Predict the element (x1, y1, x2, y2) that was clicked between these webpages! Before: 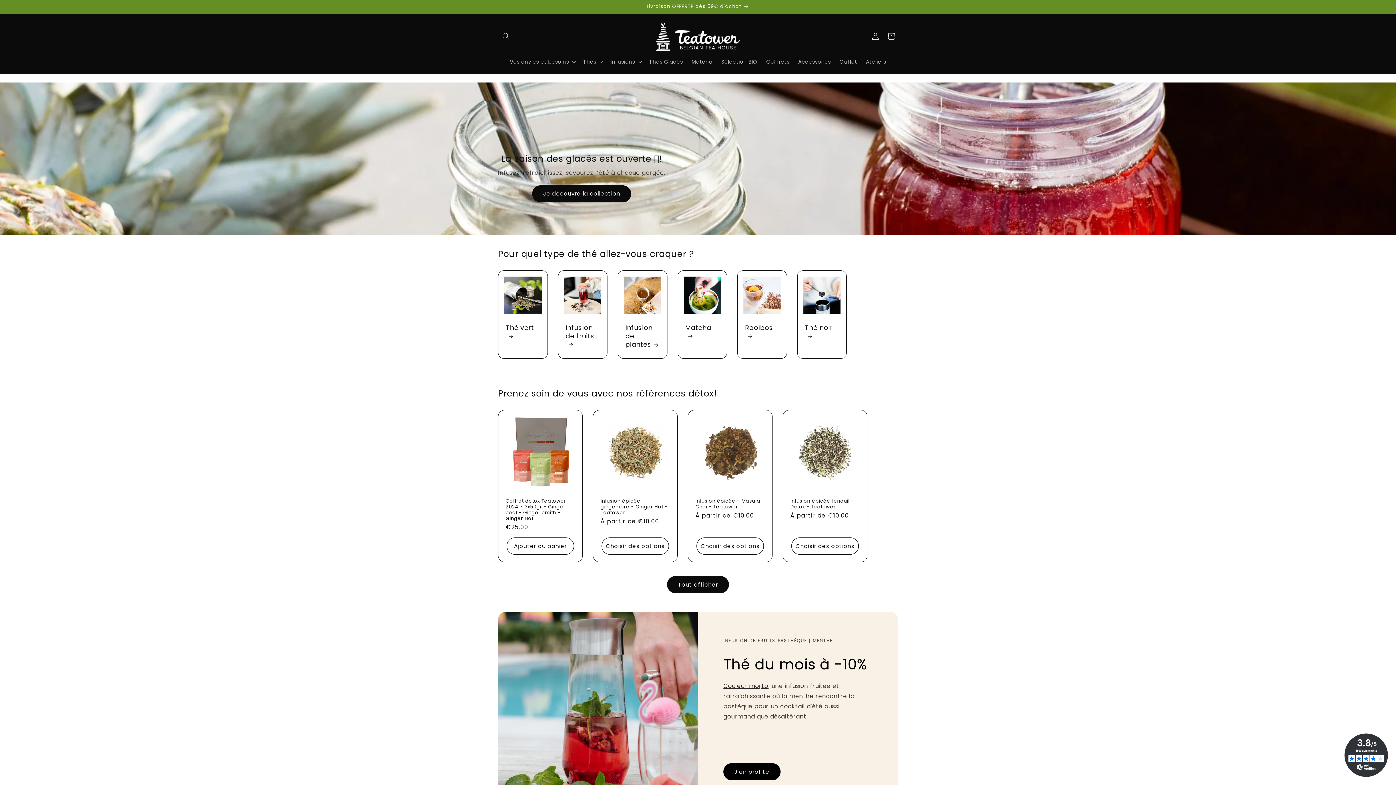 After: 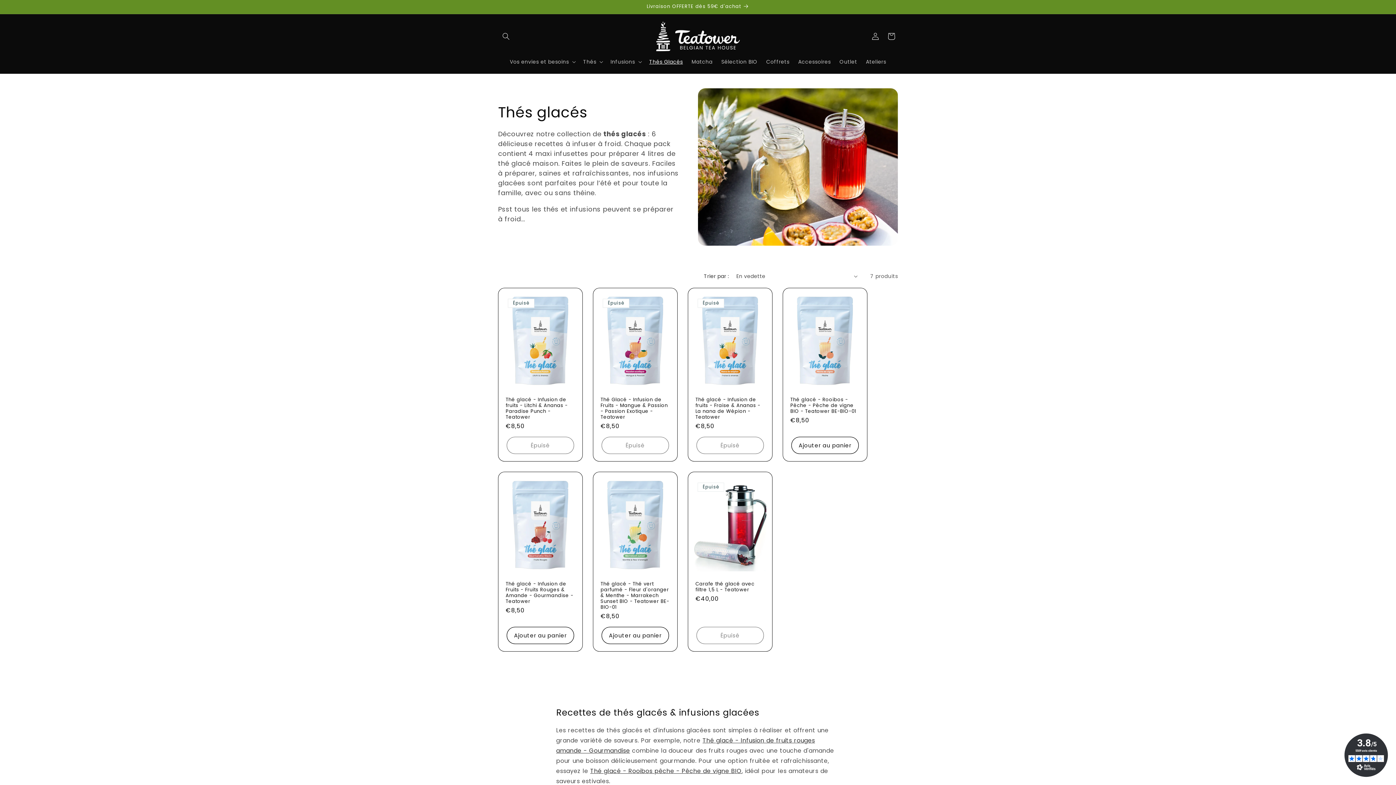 Action: bbox: (532, 185, 631, 202) label: Je découvre la collection